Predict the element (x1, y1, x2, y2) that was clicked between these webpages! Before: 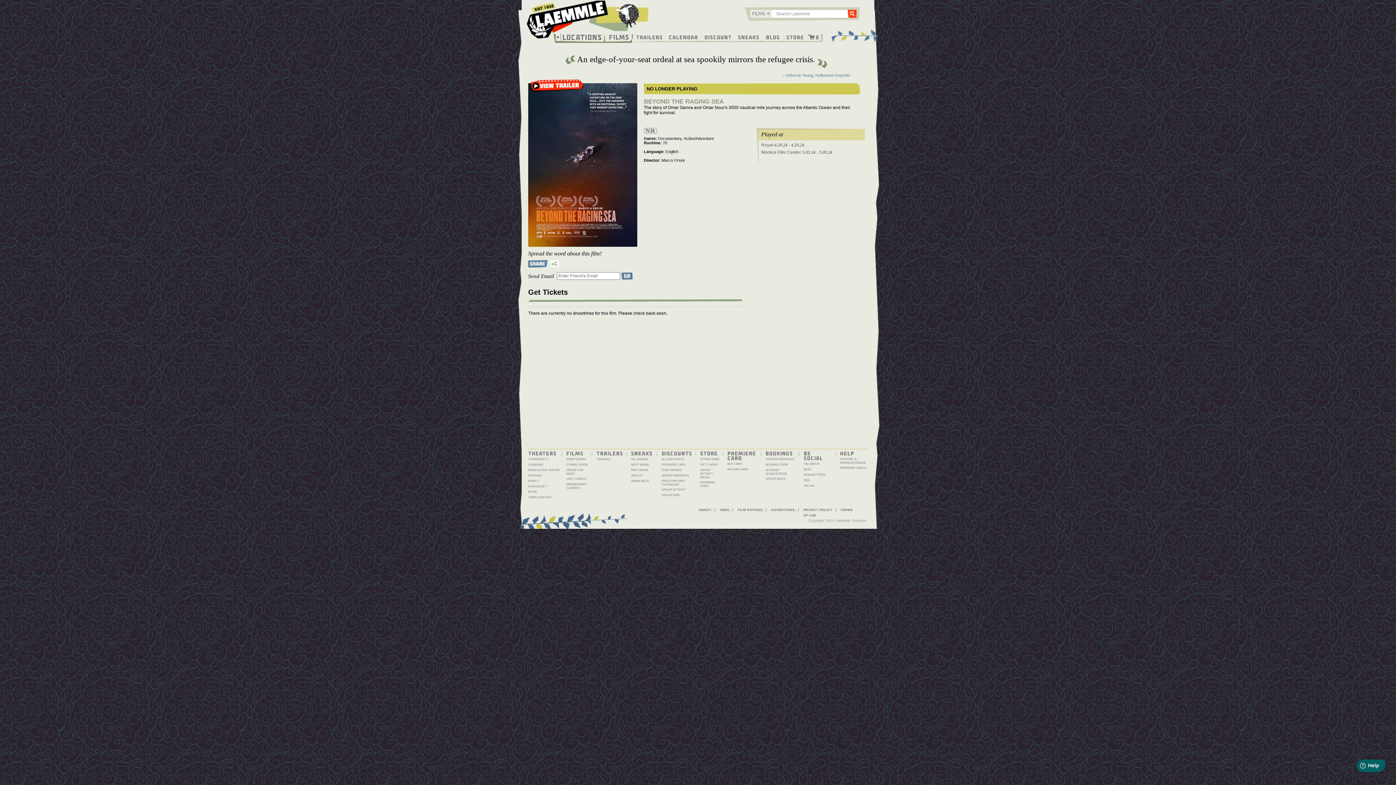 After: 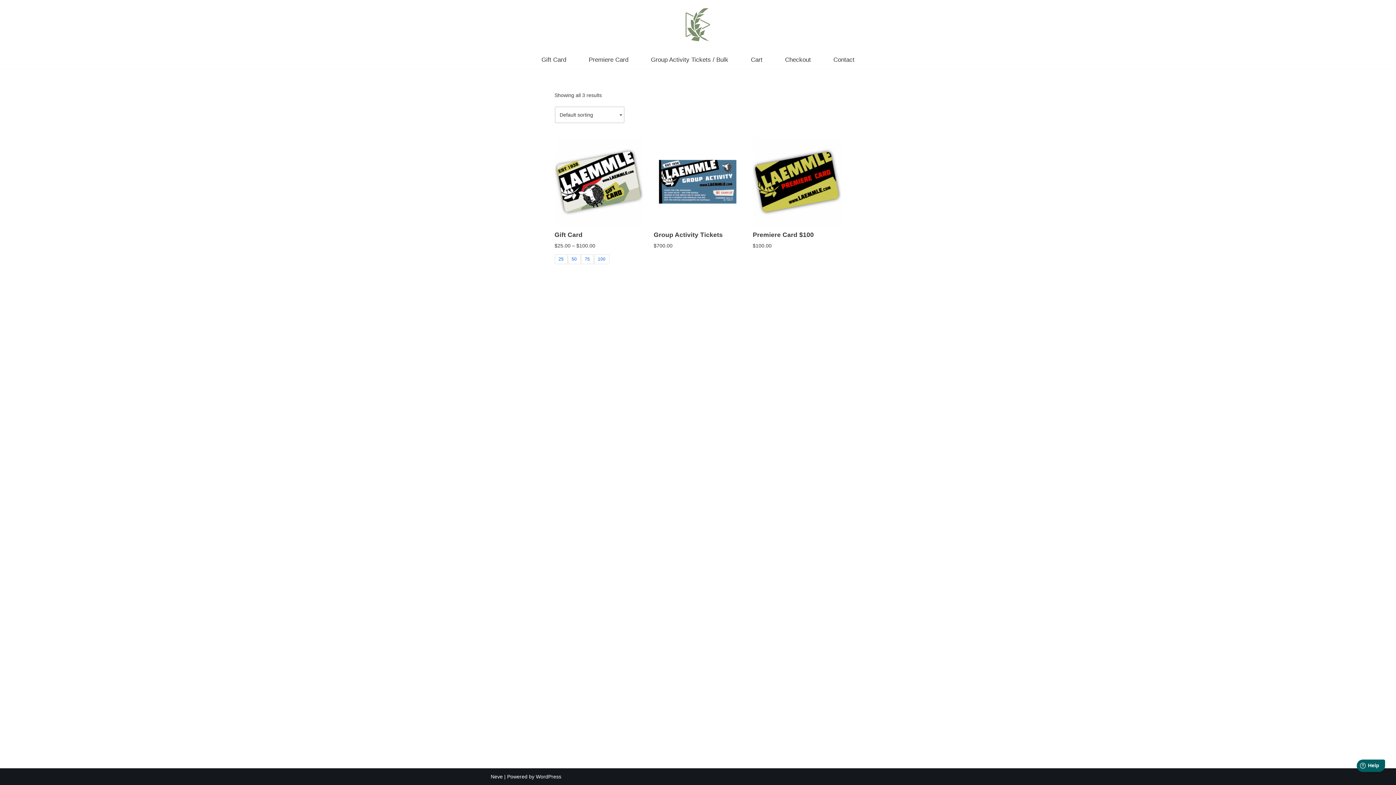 Action: label: STORE bbox: (700, 449, 722, 456)